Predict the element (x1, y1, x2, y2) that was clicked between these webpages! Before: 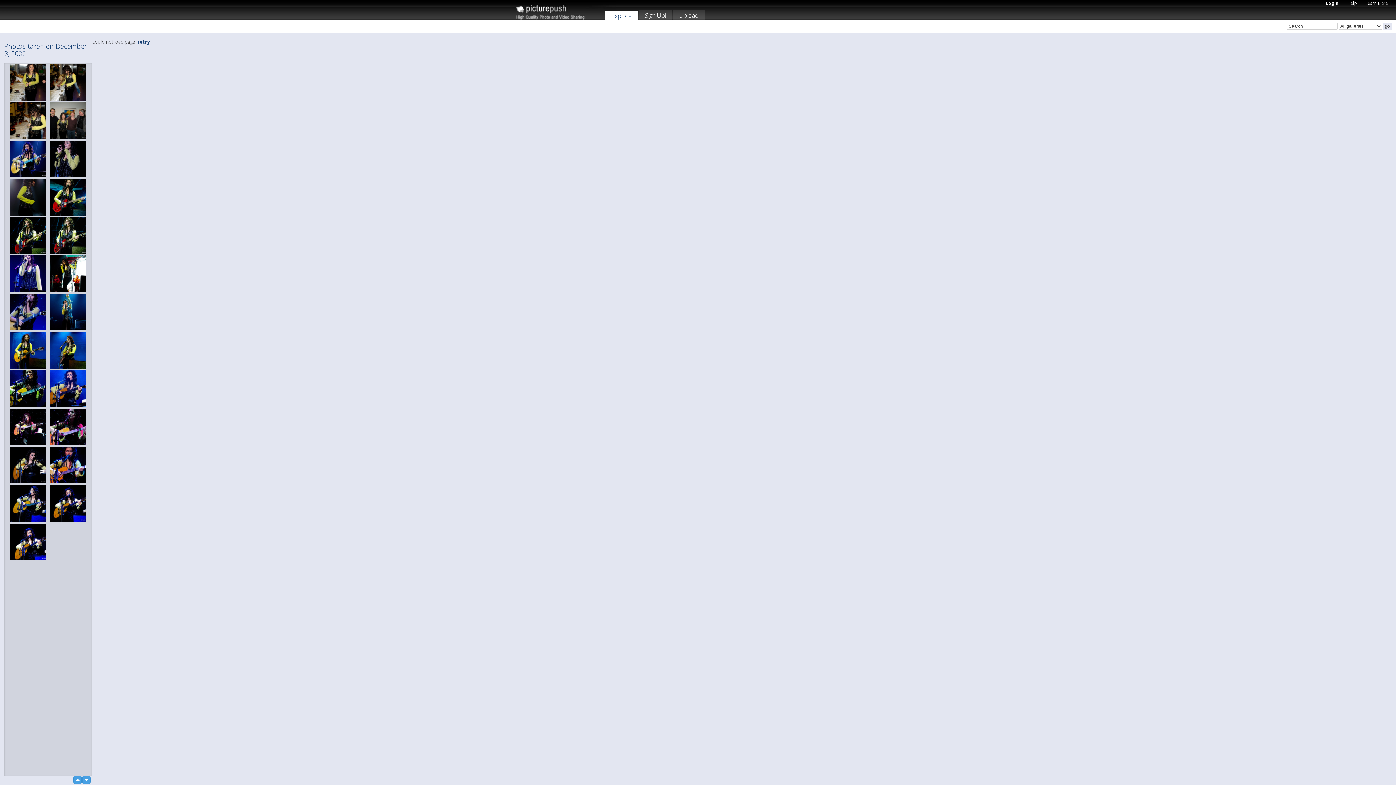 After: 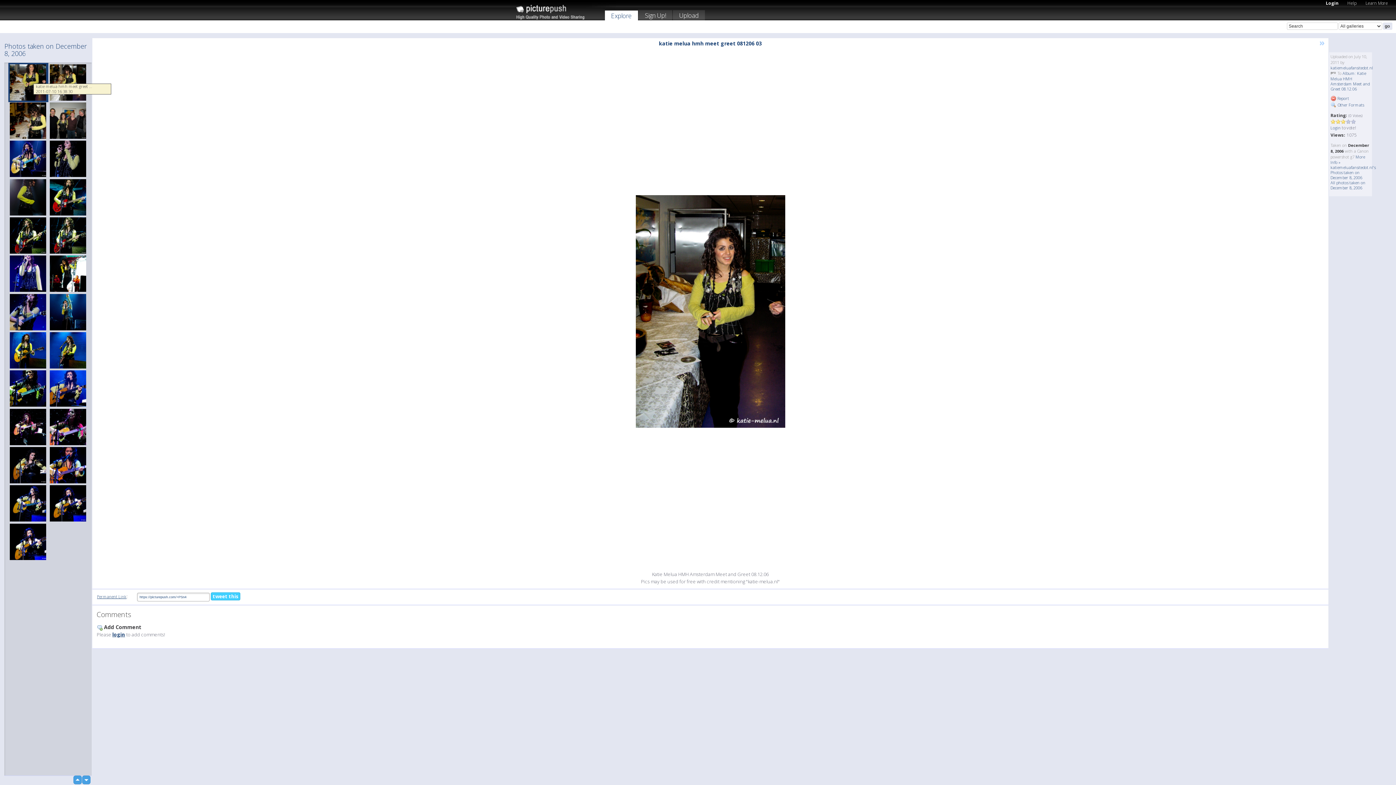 Action: bbox: (8, 62, 48, 102)